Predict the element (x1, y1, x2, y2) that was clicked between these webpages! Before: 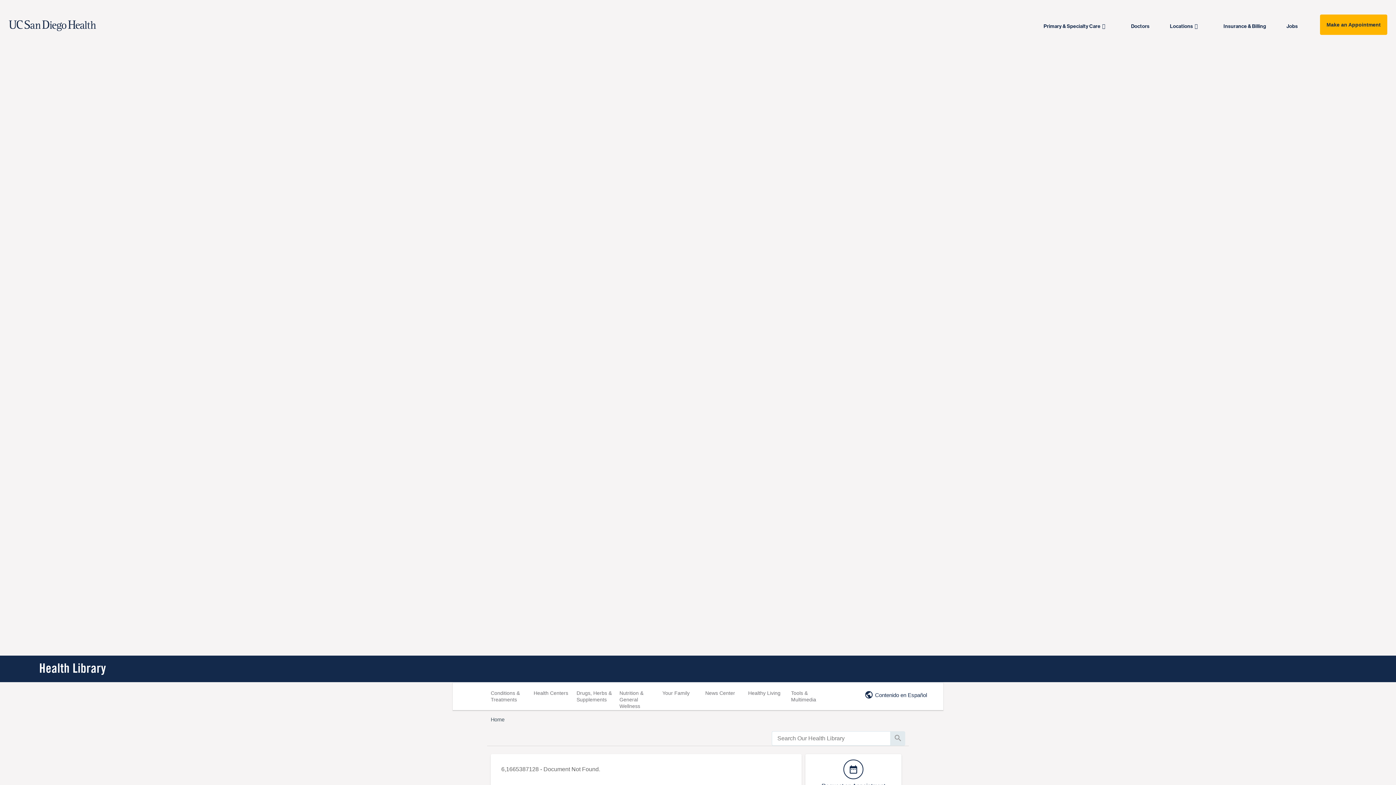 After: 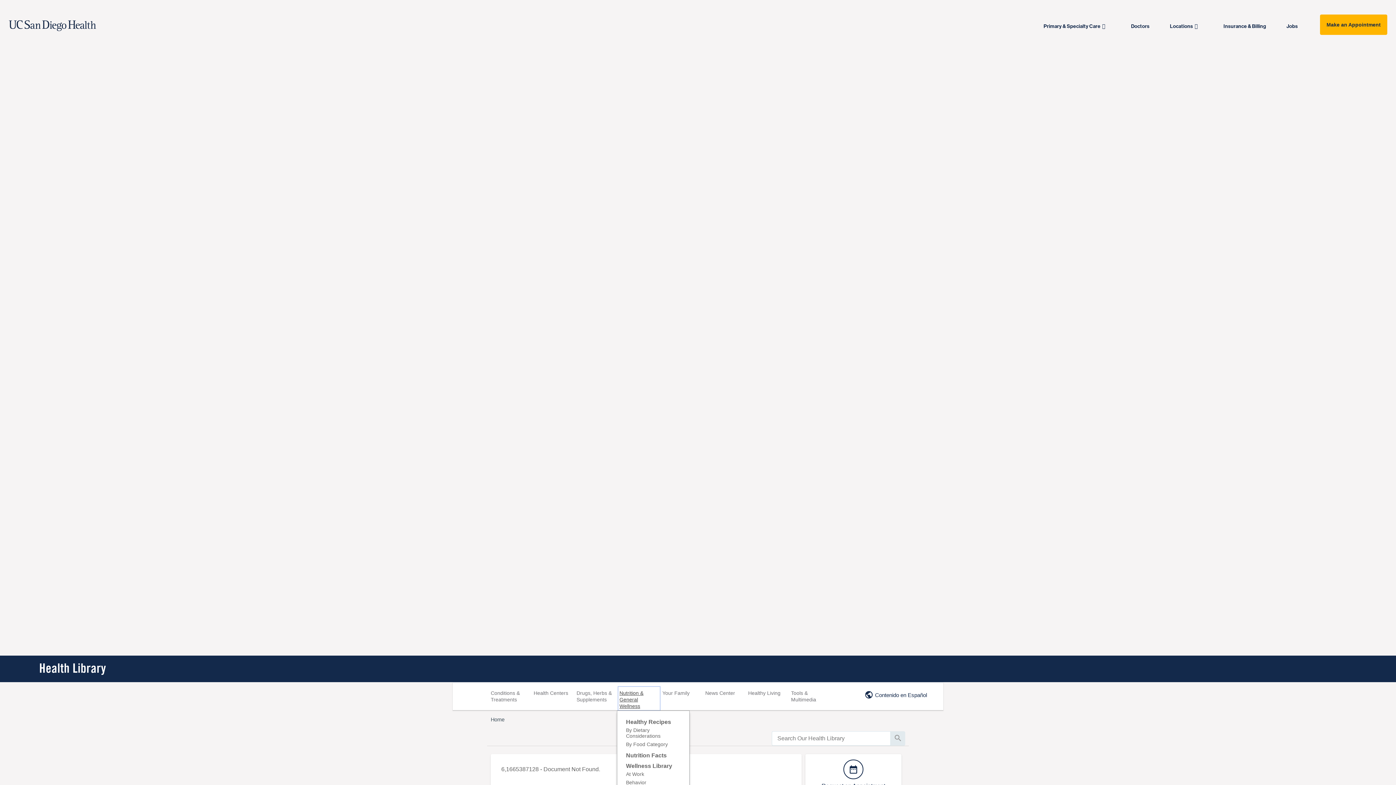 Action: label: Nutrition & General Wellness bbox: (617, 686, 660, 711)